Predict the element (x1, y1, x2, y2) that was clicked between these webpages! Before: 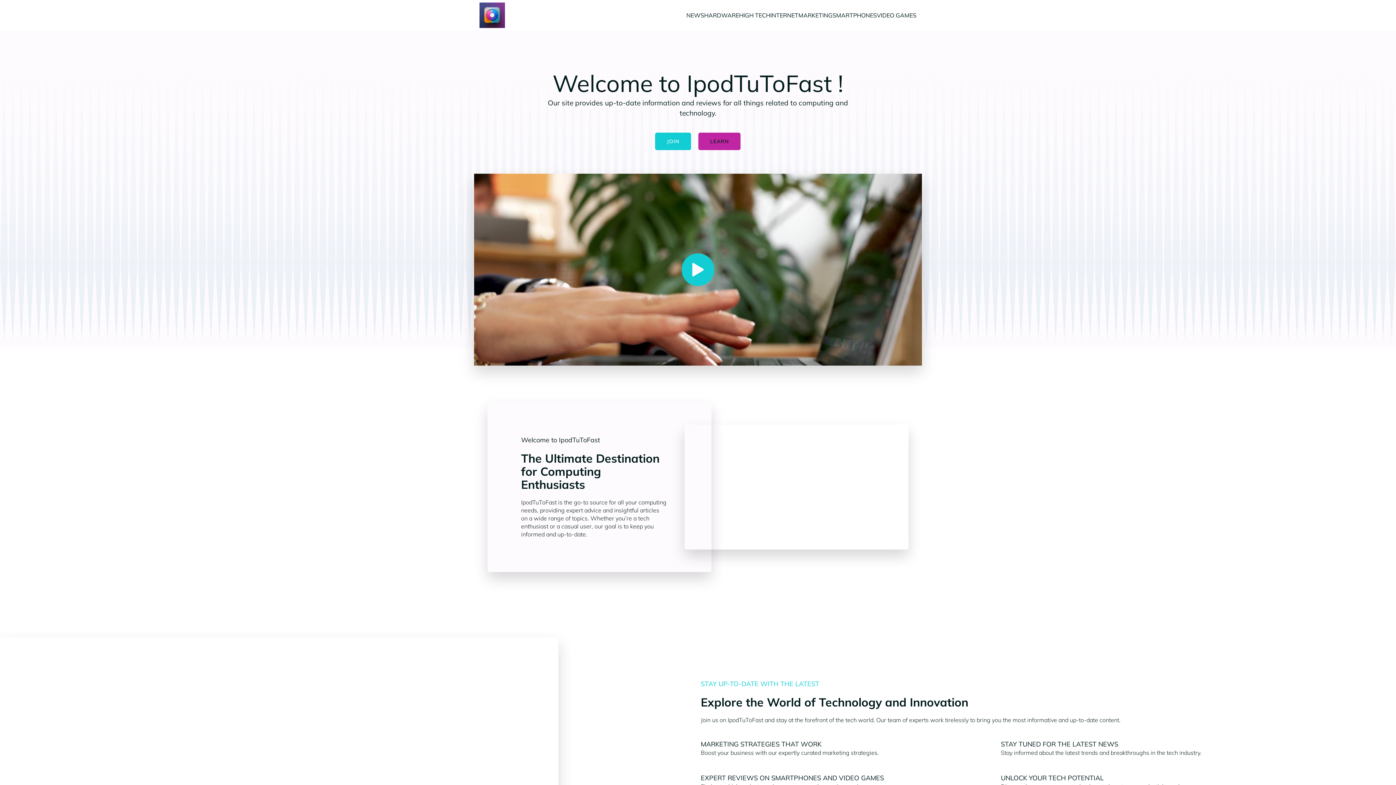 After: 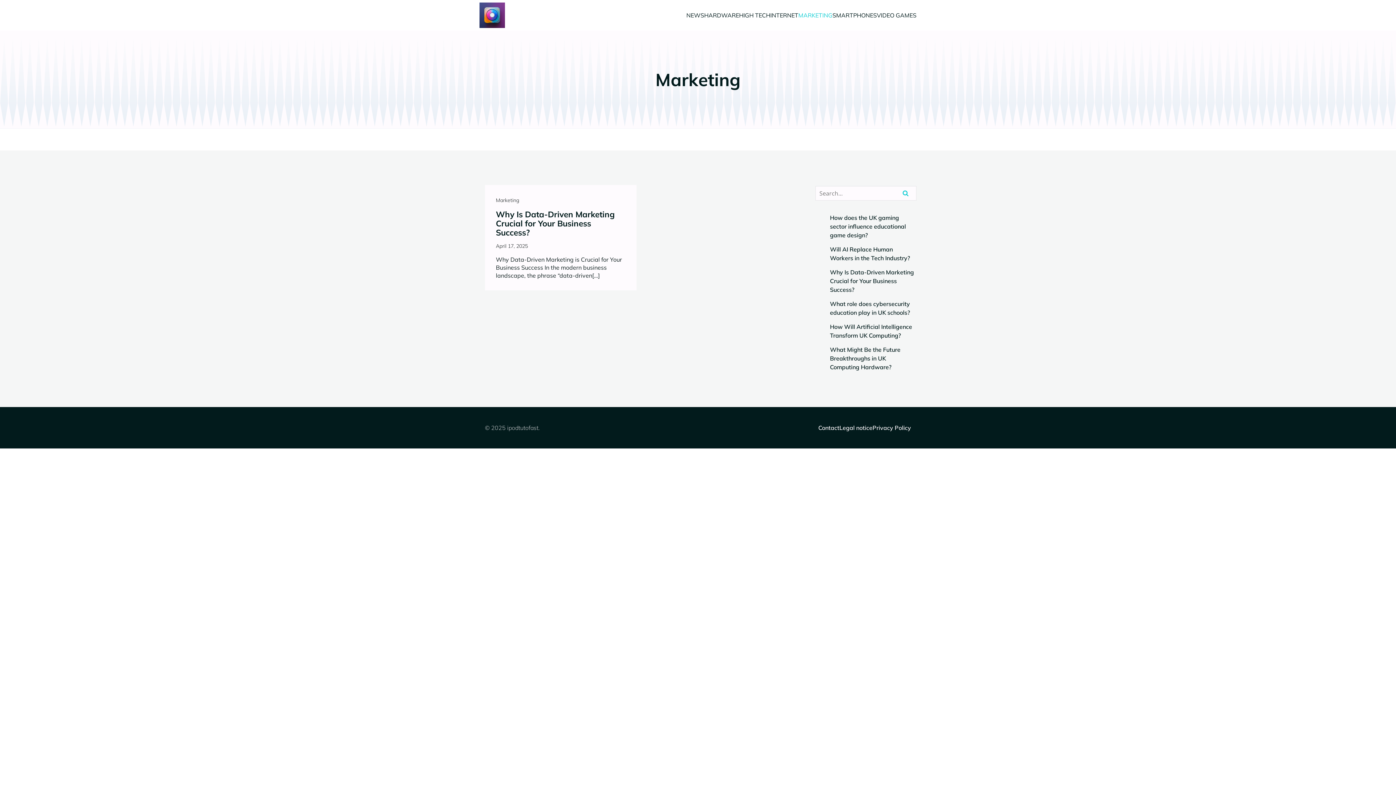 Action: label: MARKETING bbox: (798, 0, 832, 30)